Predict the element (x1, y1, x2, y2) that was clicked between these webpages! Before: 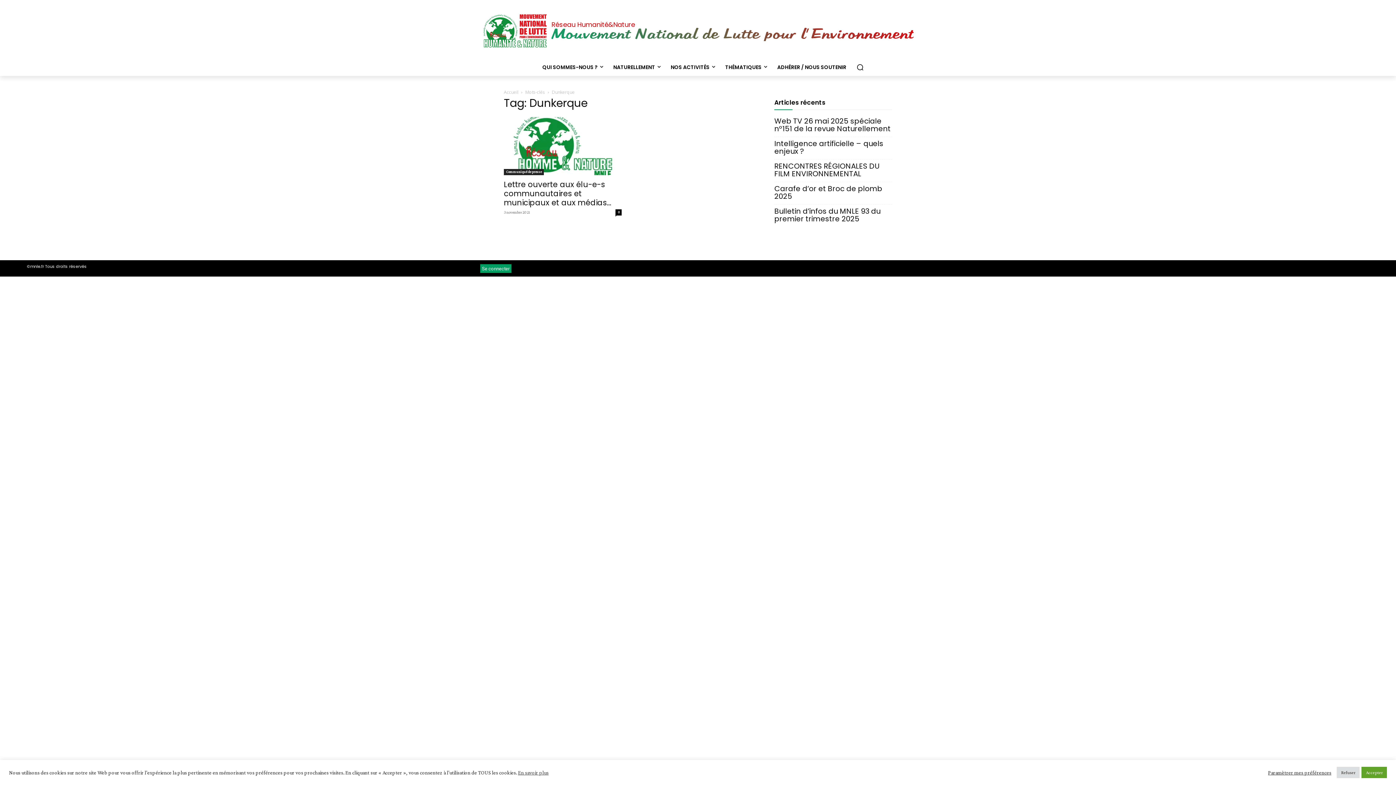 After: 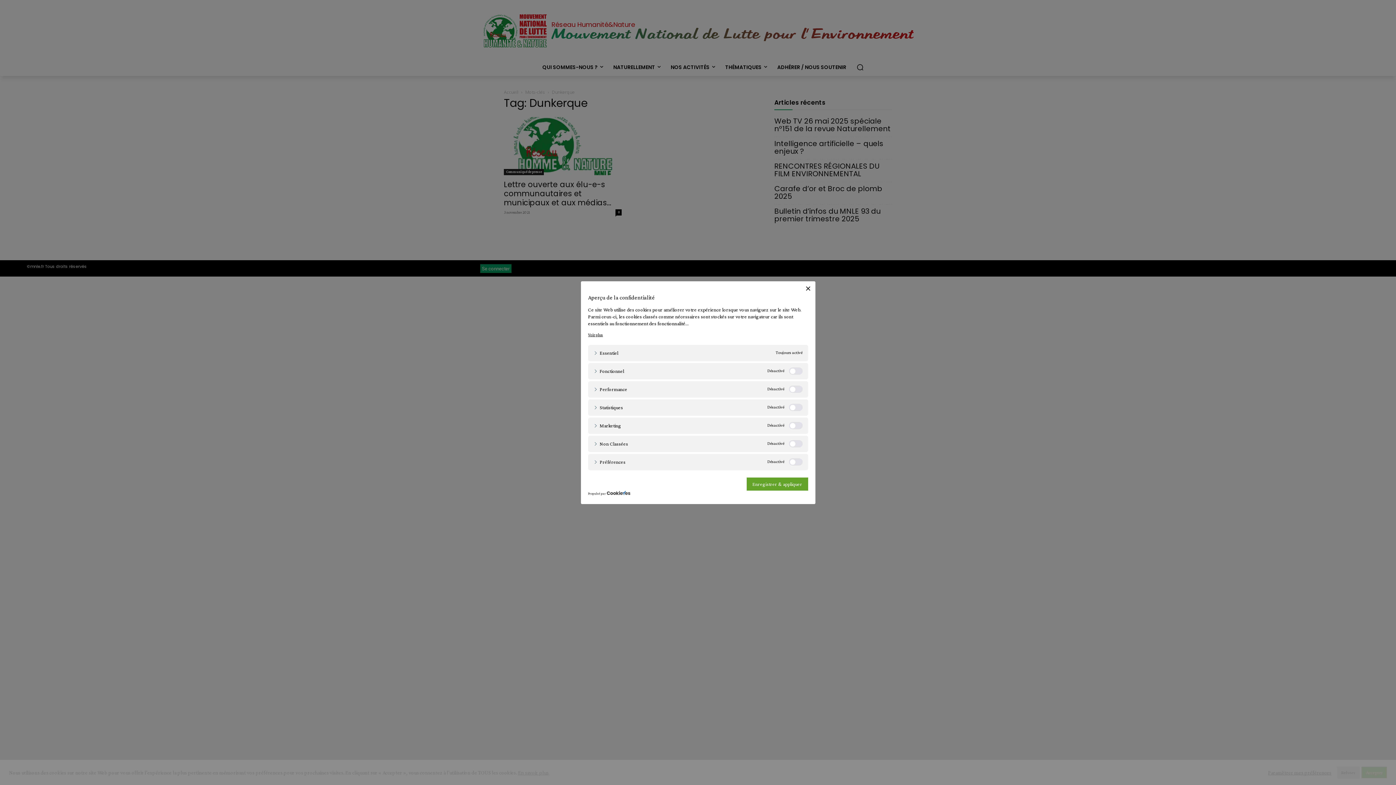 Action: bbox: (1268, 769, 1331, 776) label: Paramètrer mes préférences